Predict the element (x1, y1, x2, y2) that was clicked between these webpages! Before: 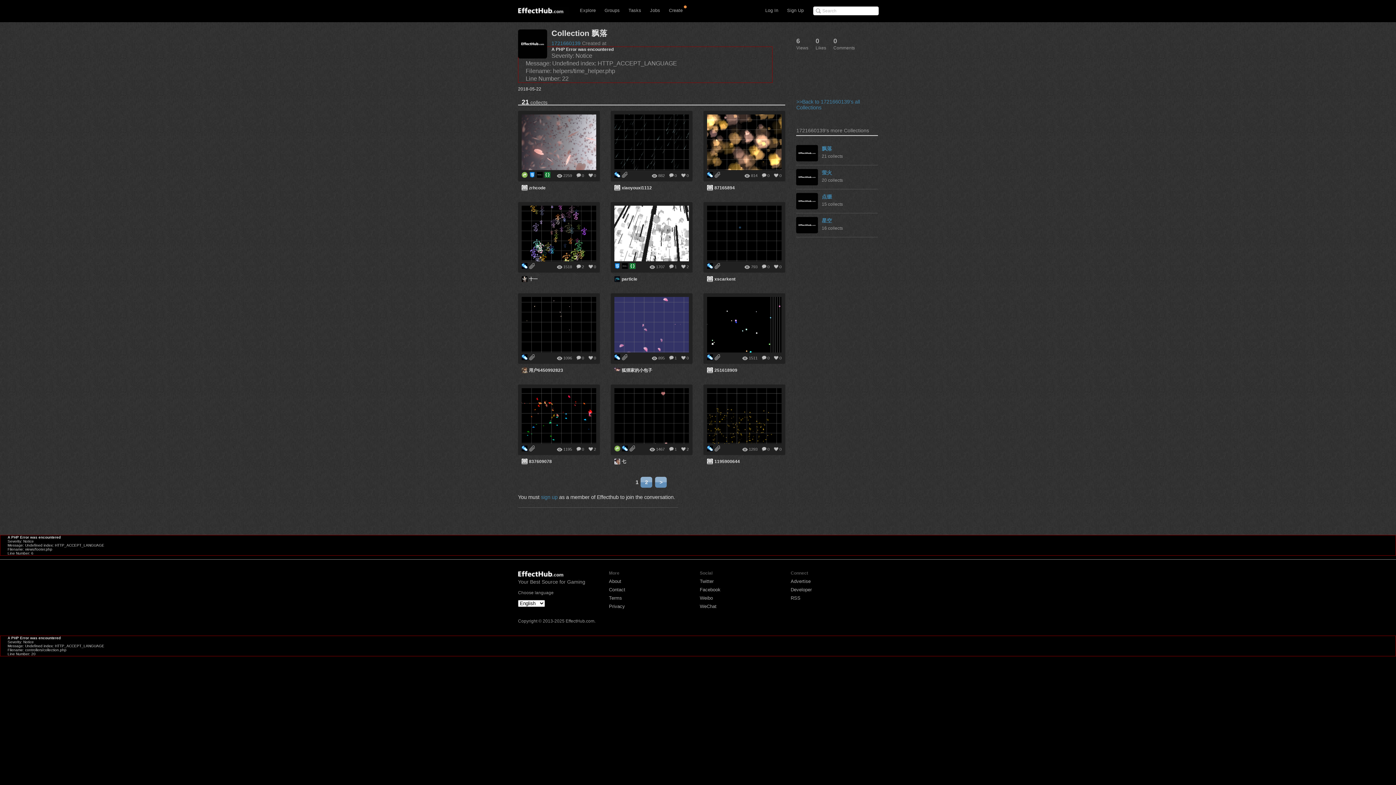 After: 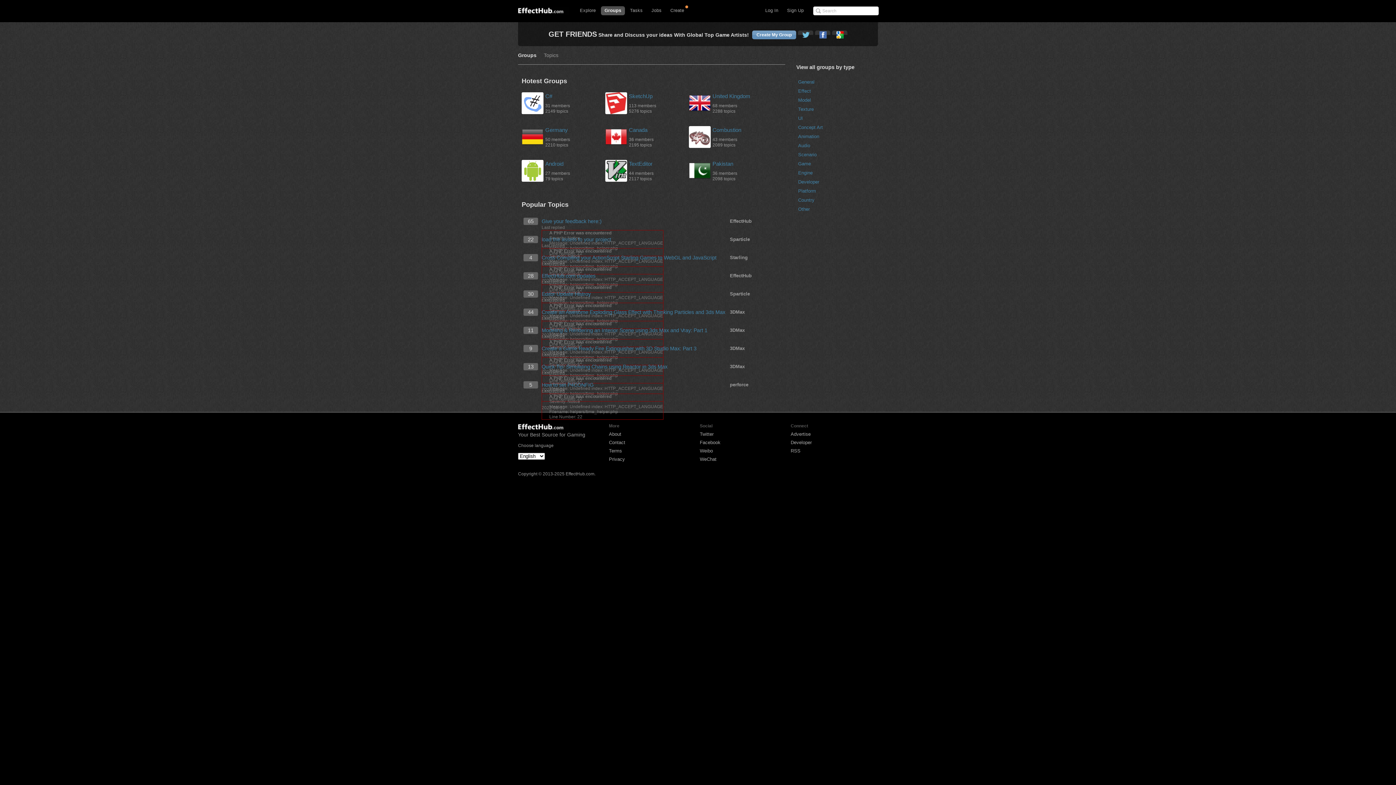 Action: label: Groups bbox: (601, 6, 623, 15)